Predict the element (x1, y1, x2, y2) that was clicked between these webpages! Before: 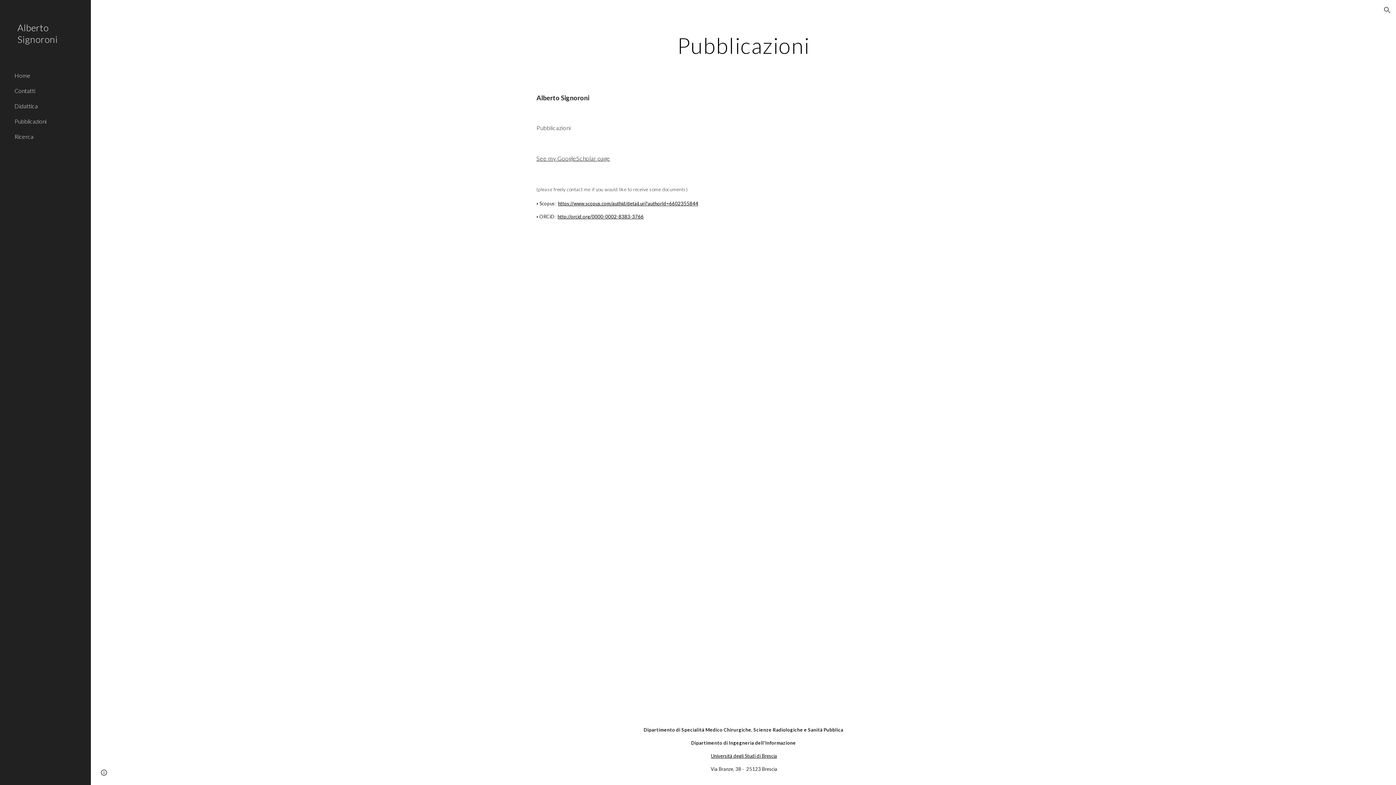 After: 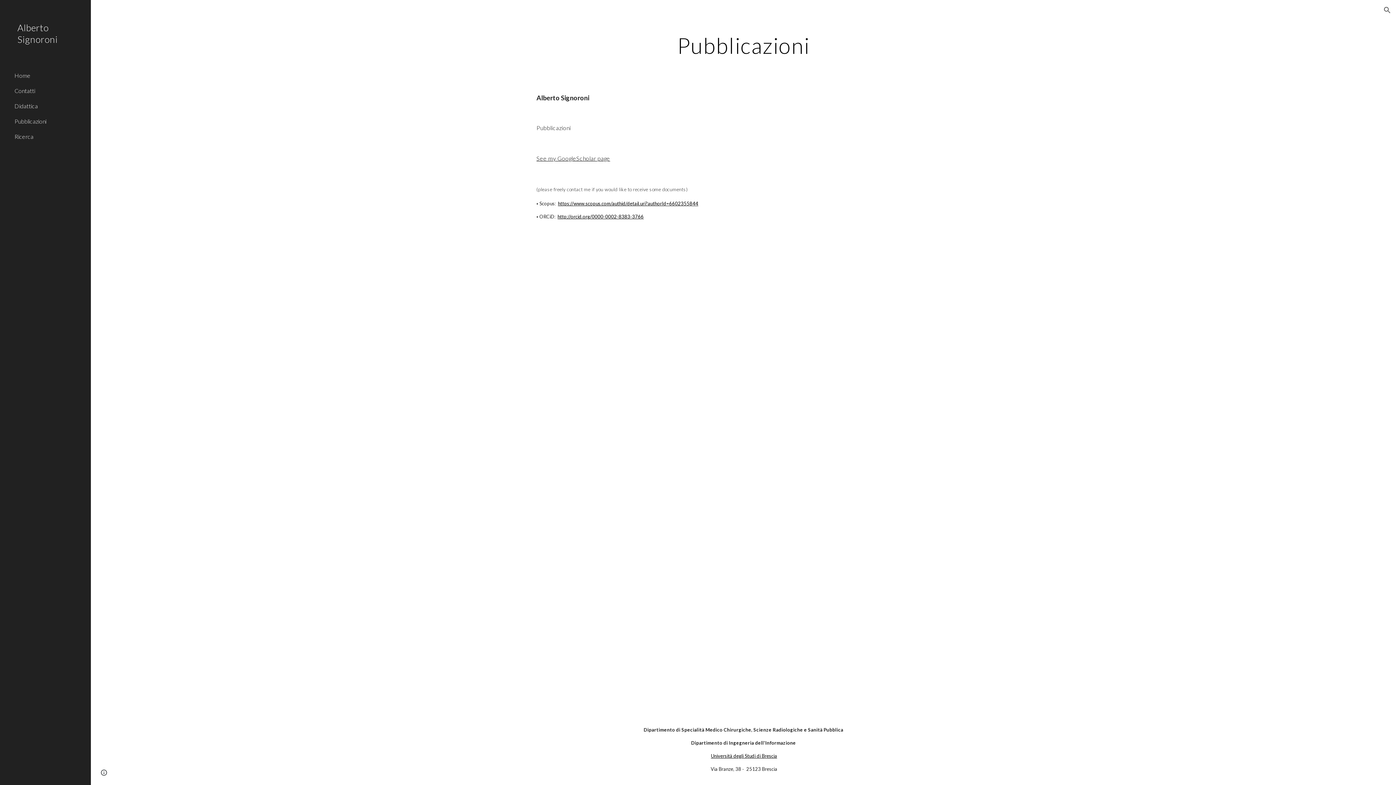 Action: label: Università degli Studi di Brescia bbox: (711, 753, 777, 759)